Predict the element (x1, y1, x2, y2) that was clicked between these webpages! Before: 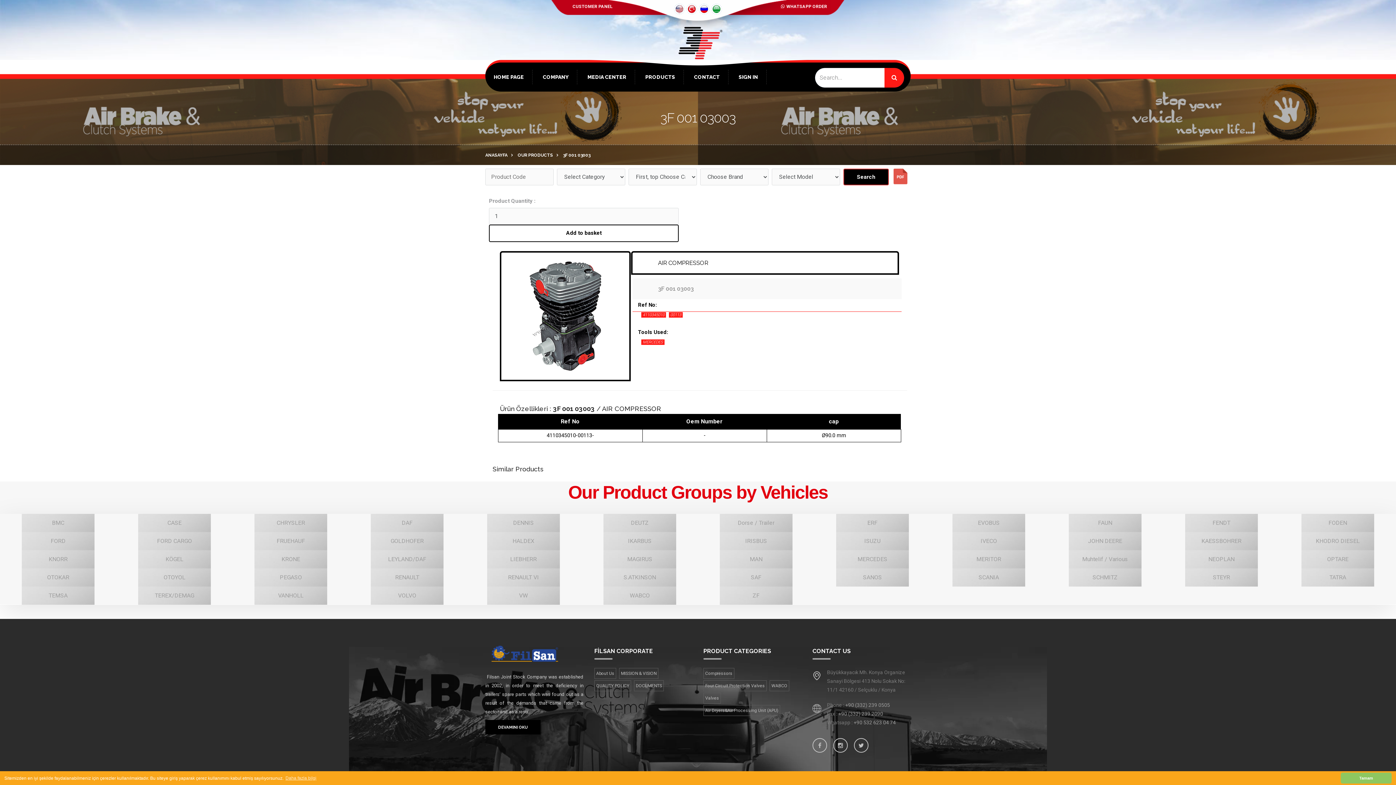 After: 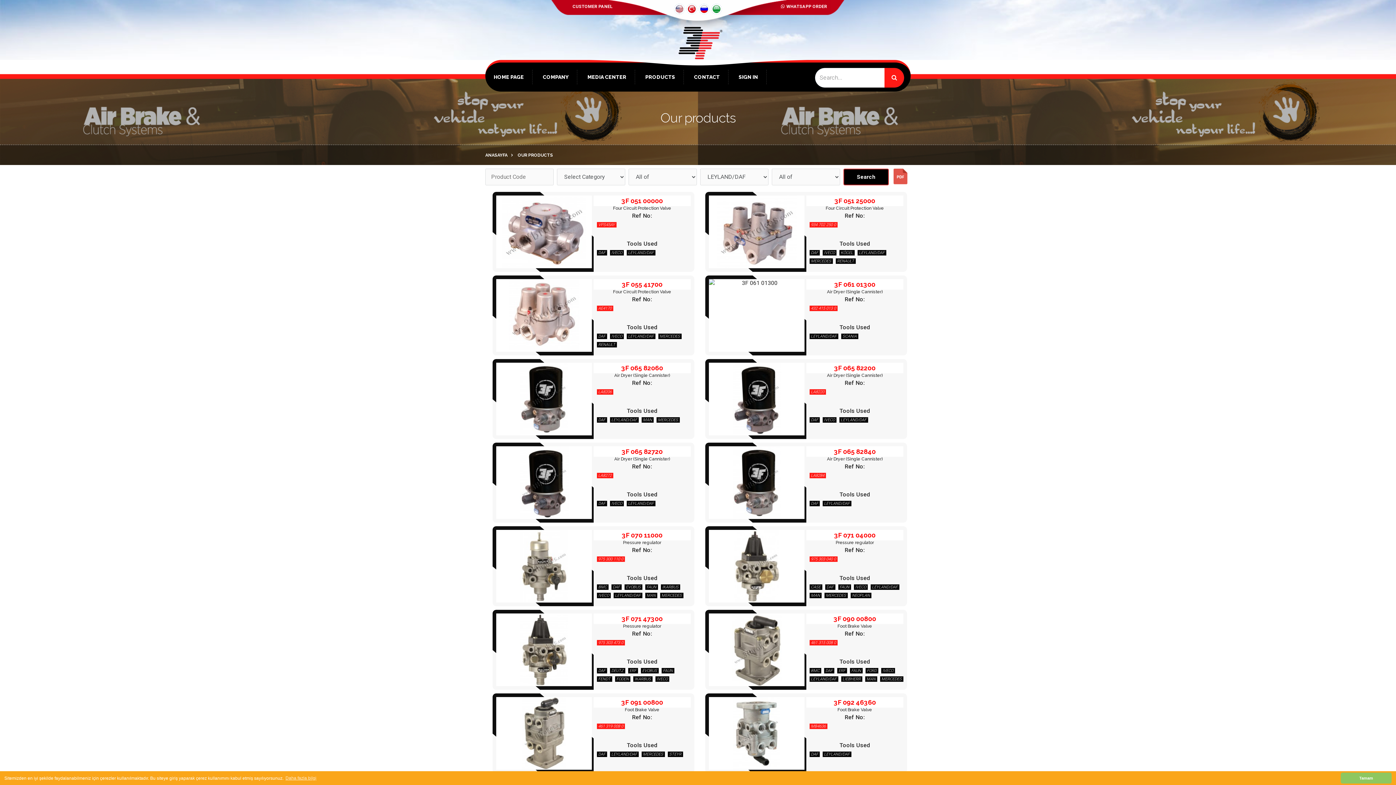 Action: label: LEYLAND/DAF bbox: (388, 555, 426, 563)